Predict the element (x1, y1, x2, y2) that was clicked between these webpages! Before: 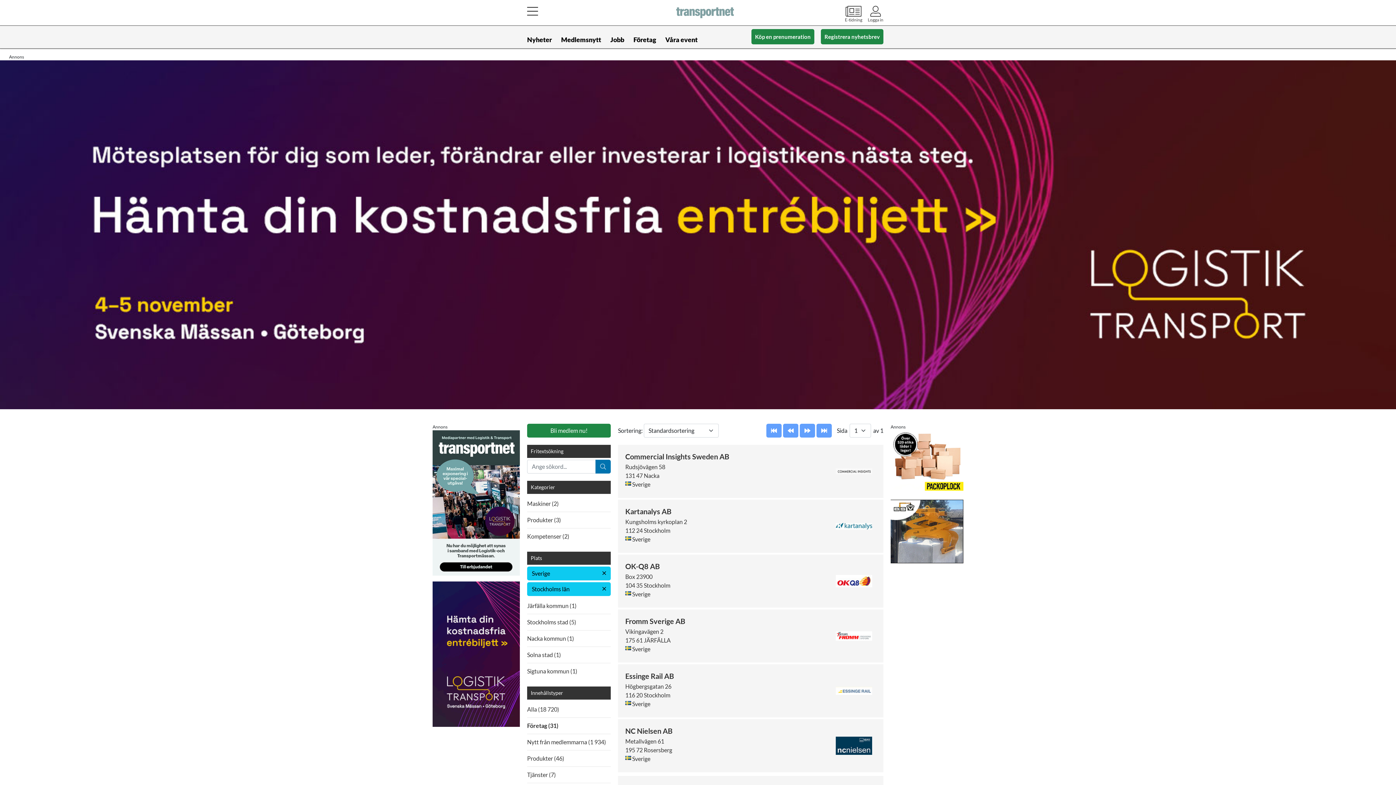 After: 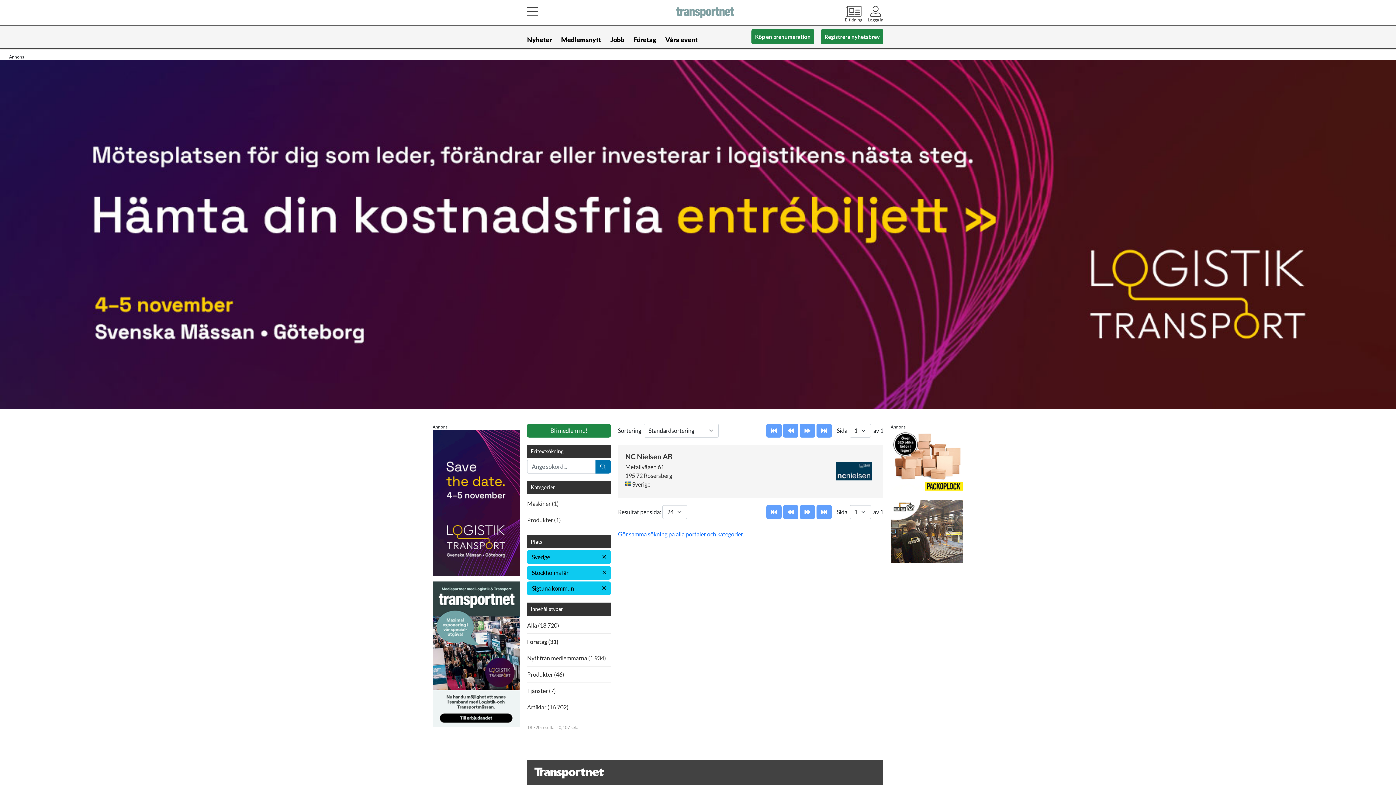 Action: bbox: (527, 663, 610, 679) label: Sigtuna kommun (1)